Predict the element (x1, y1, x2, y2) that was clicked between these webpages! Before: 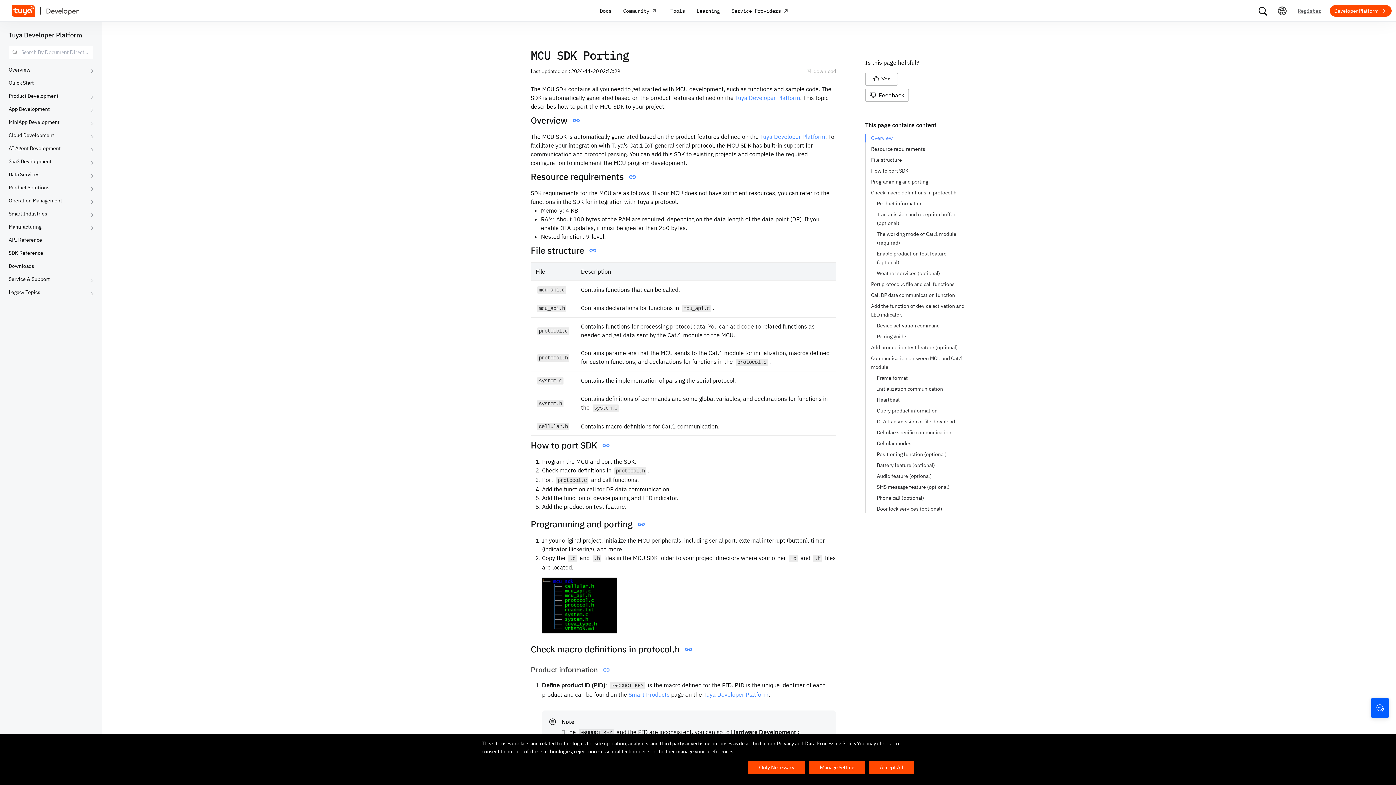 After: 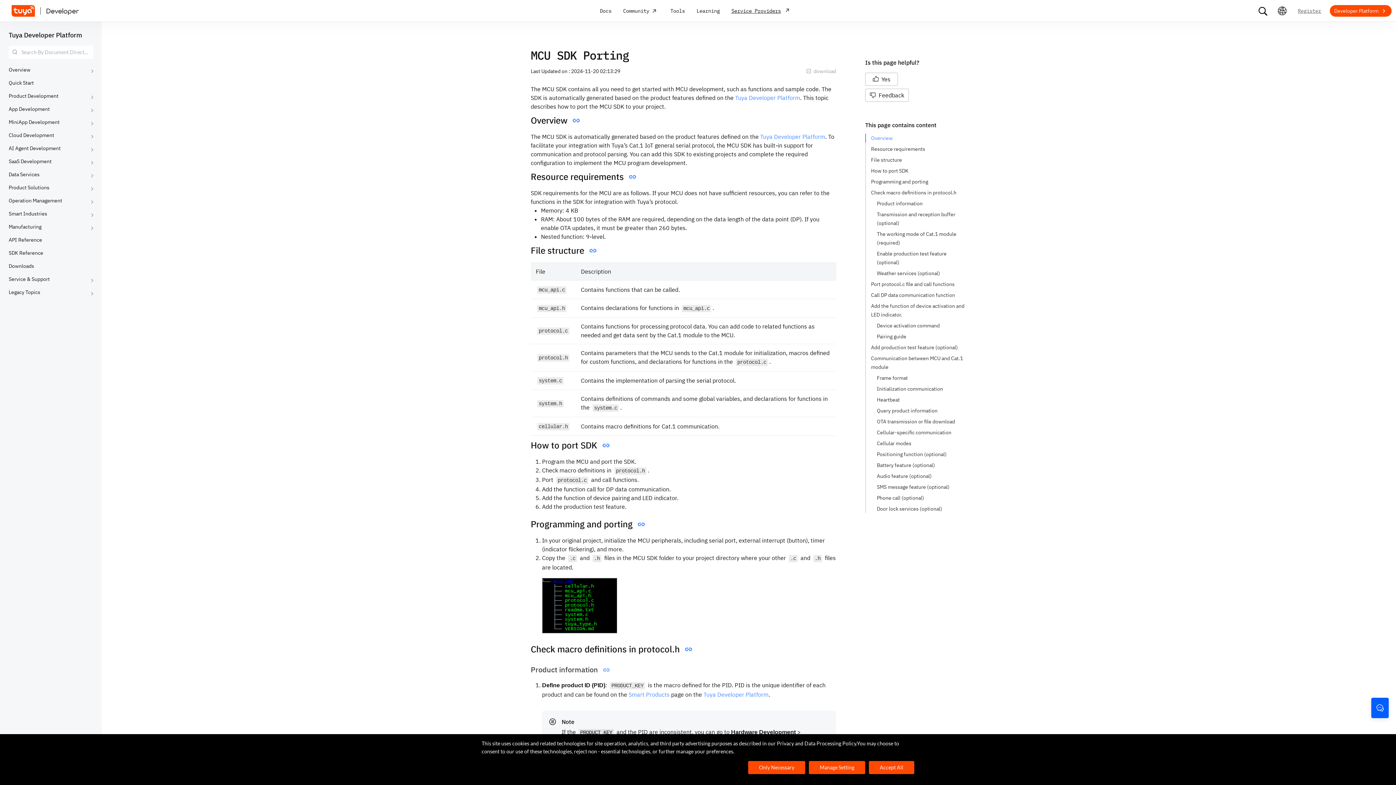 Action: label: Service Providers bbox: (731, 0, 790, 21)